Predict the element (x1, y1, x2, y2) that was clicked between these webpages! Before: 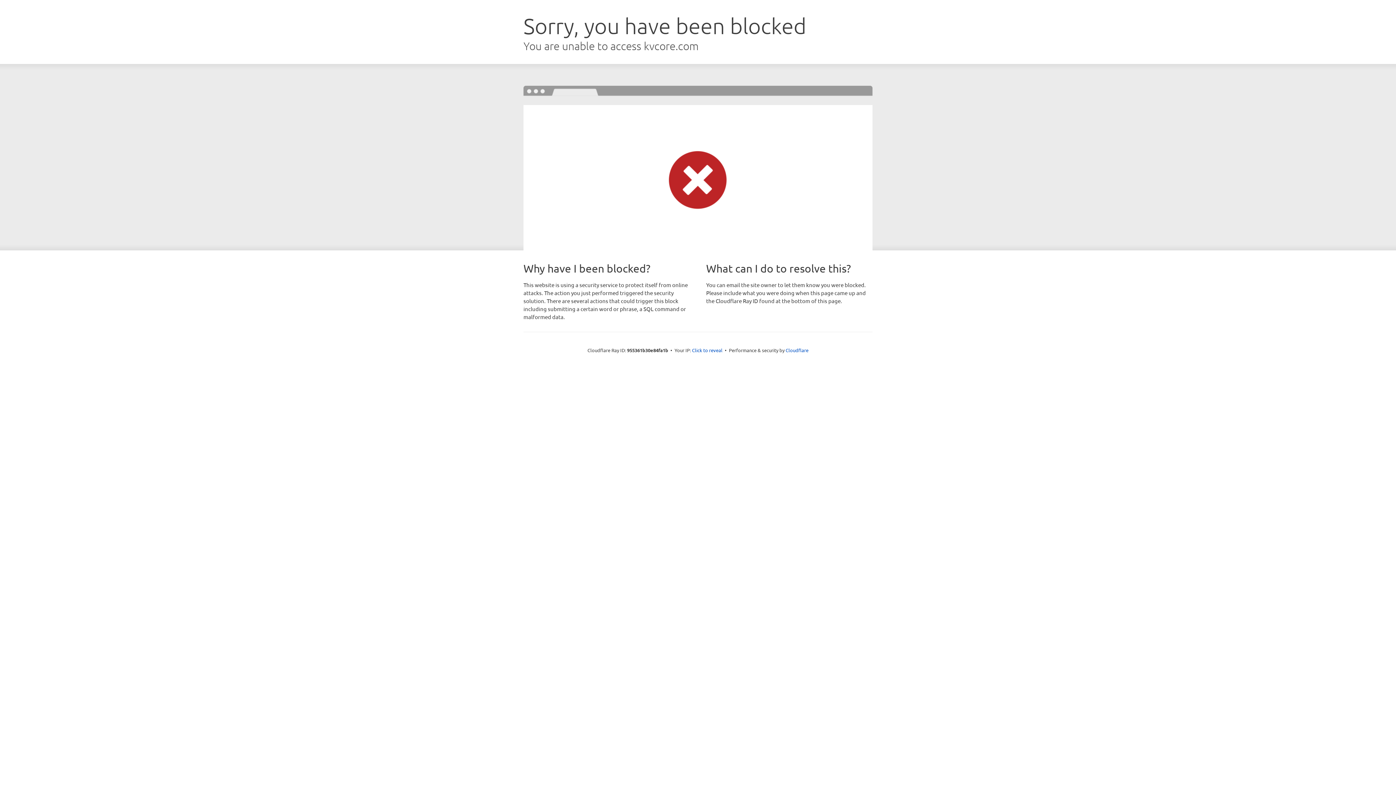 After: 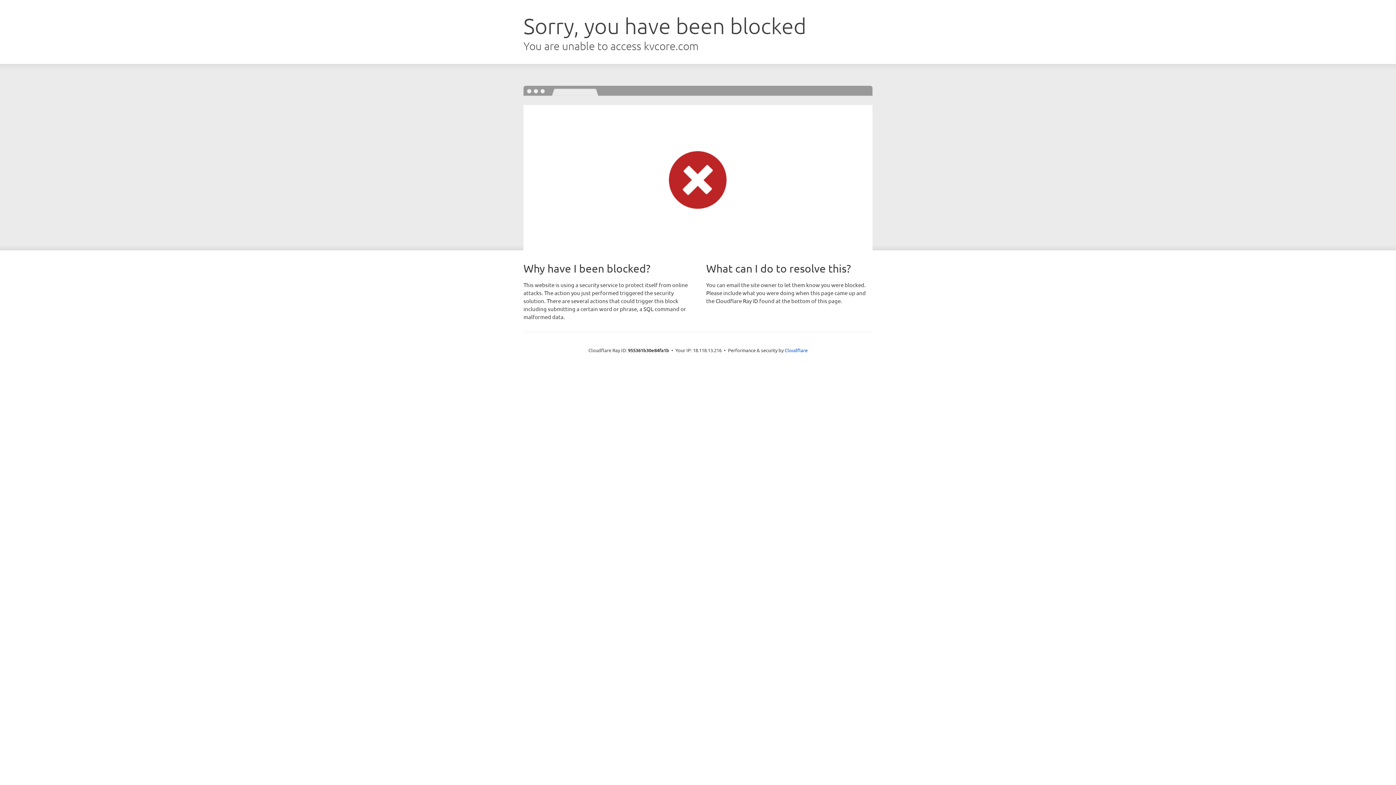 Action: bbox: (692, 346, 722, 353) label: Click to reveal